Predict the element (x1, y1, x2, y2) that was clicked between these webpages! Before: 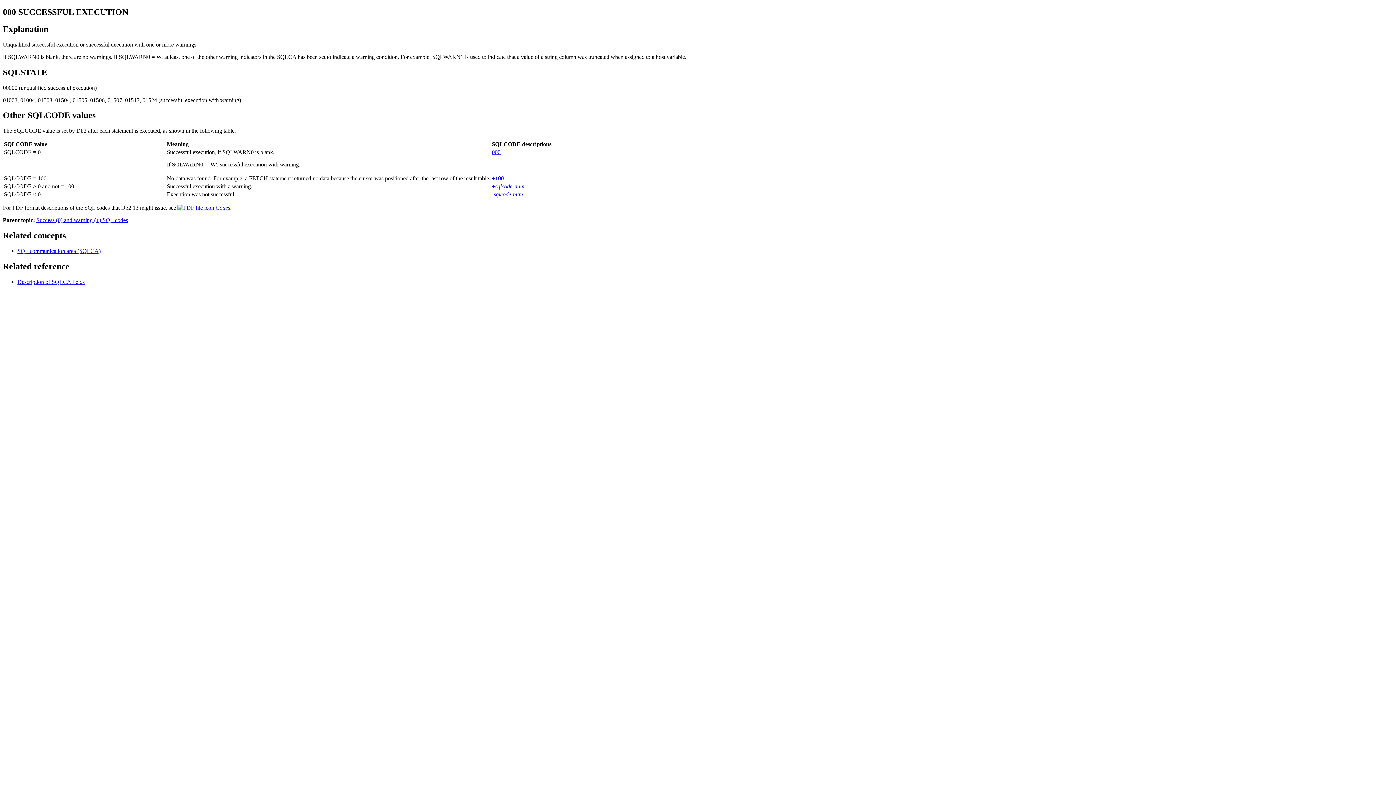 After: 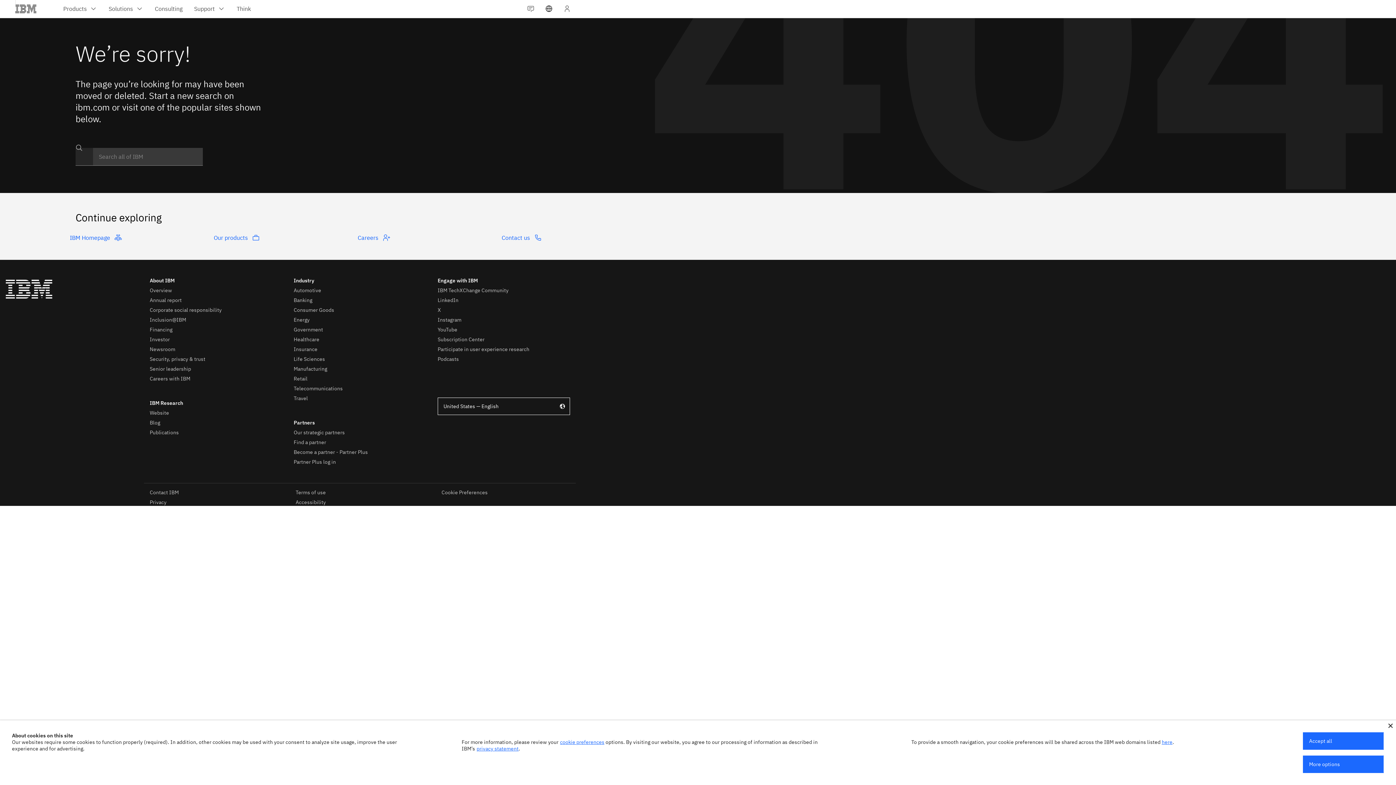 Action: bbox: (492, 175, 504, 181) label: +100